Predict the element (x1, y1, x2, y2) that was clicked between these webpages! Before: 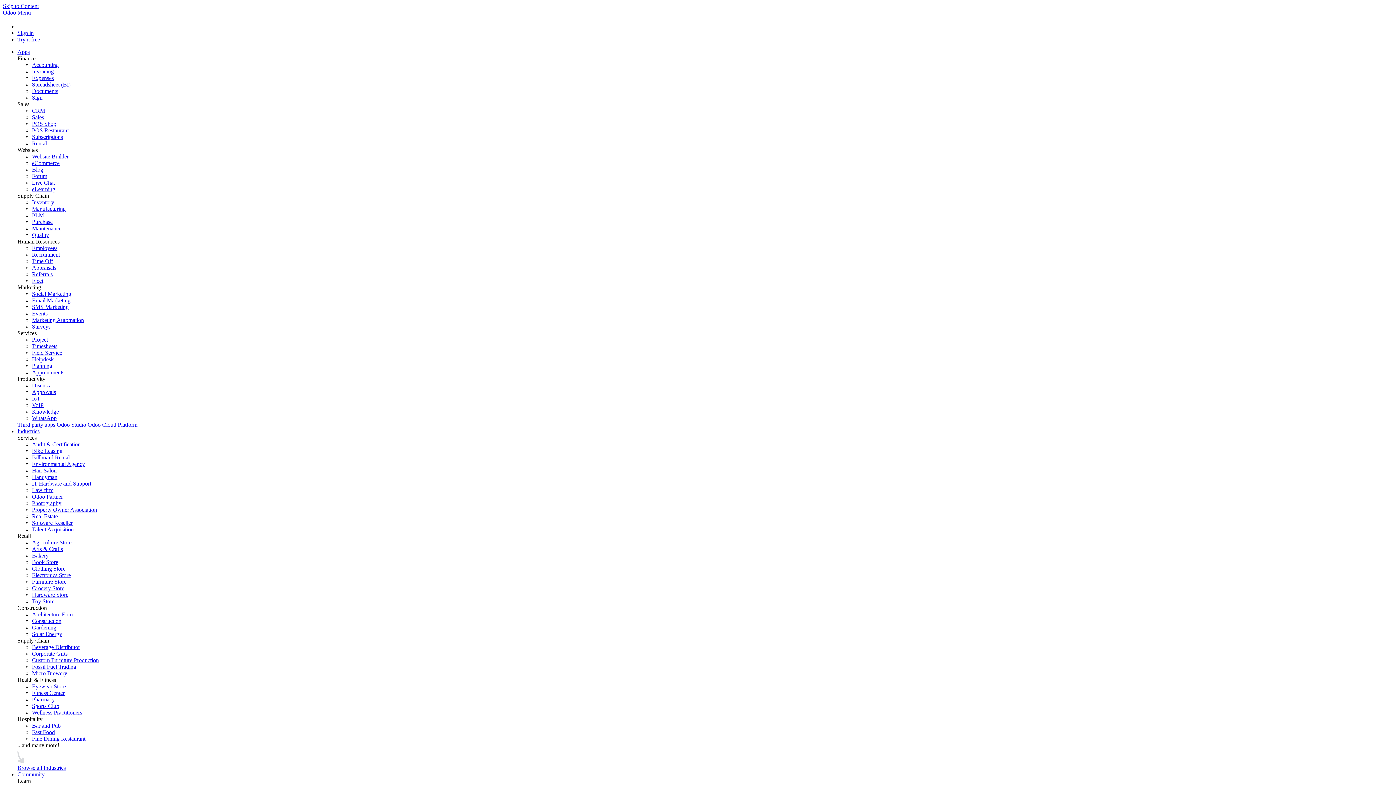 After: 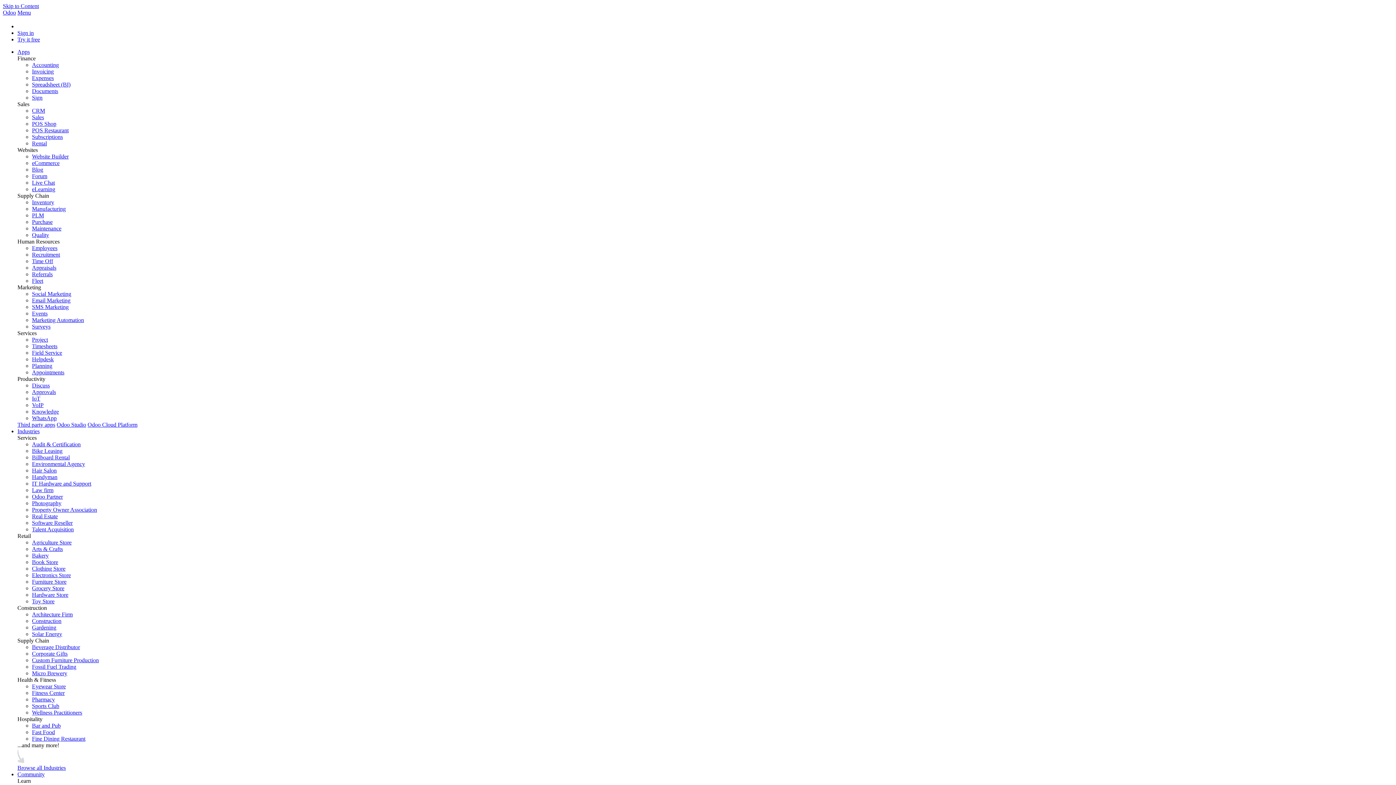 Action: label: Community: use the dropdown menu to find links to community related pages bbox: (17, 771, 44, 777)